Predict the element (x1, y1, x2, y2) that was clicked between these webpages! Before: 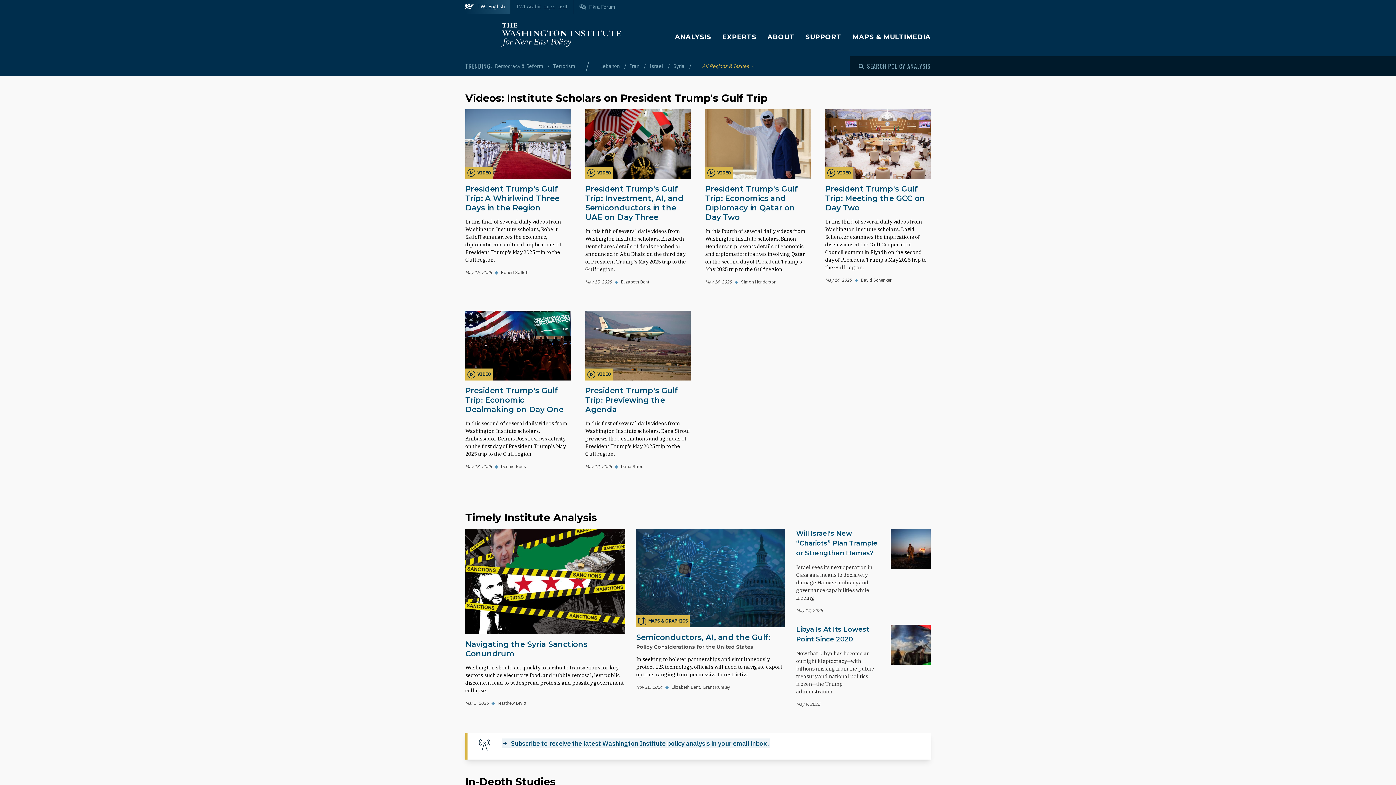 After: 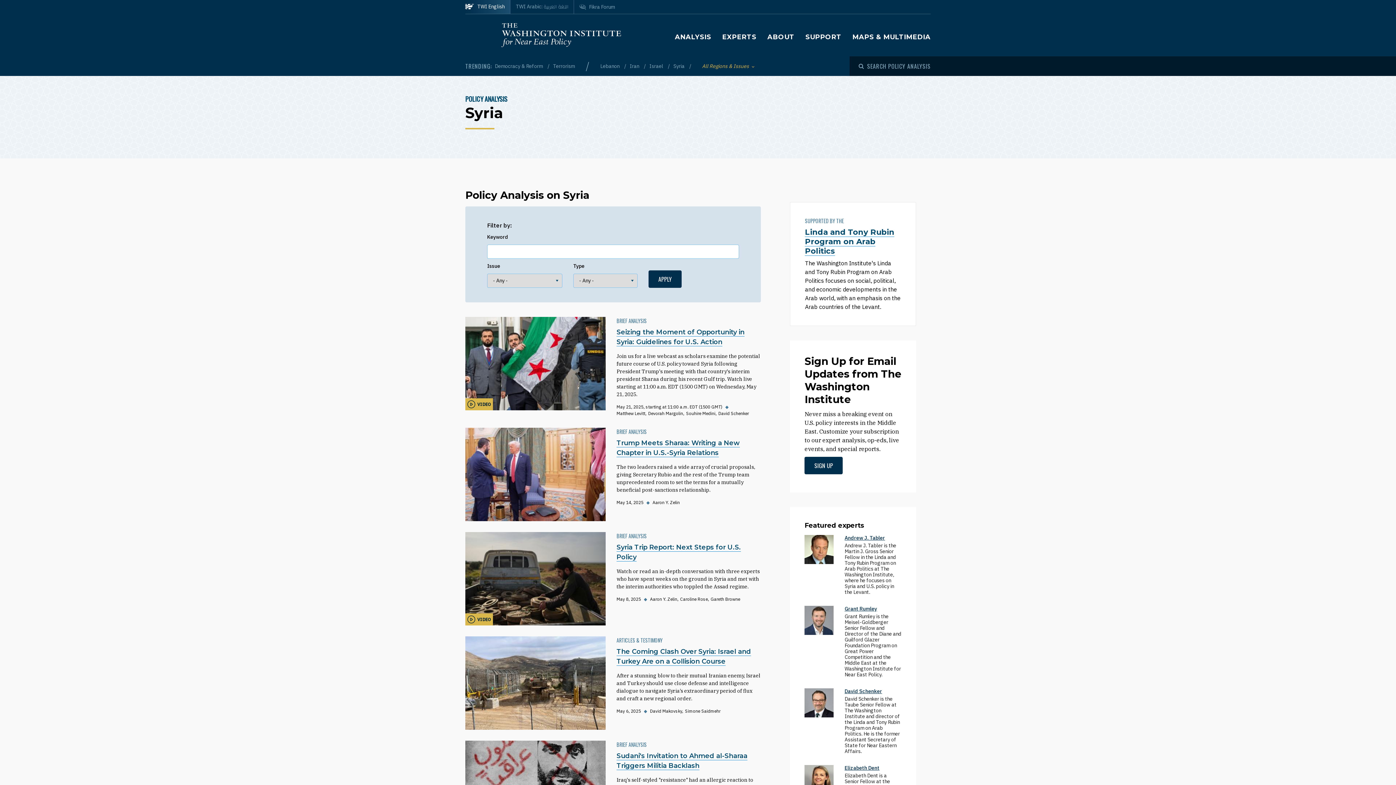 Action: bbox: (673, 62, 685, 69) label: Syria 